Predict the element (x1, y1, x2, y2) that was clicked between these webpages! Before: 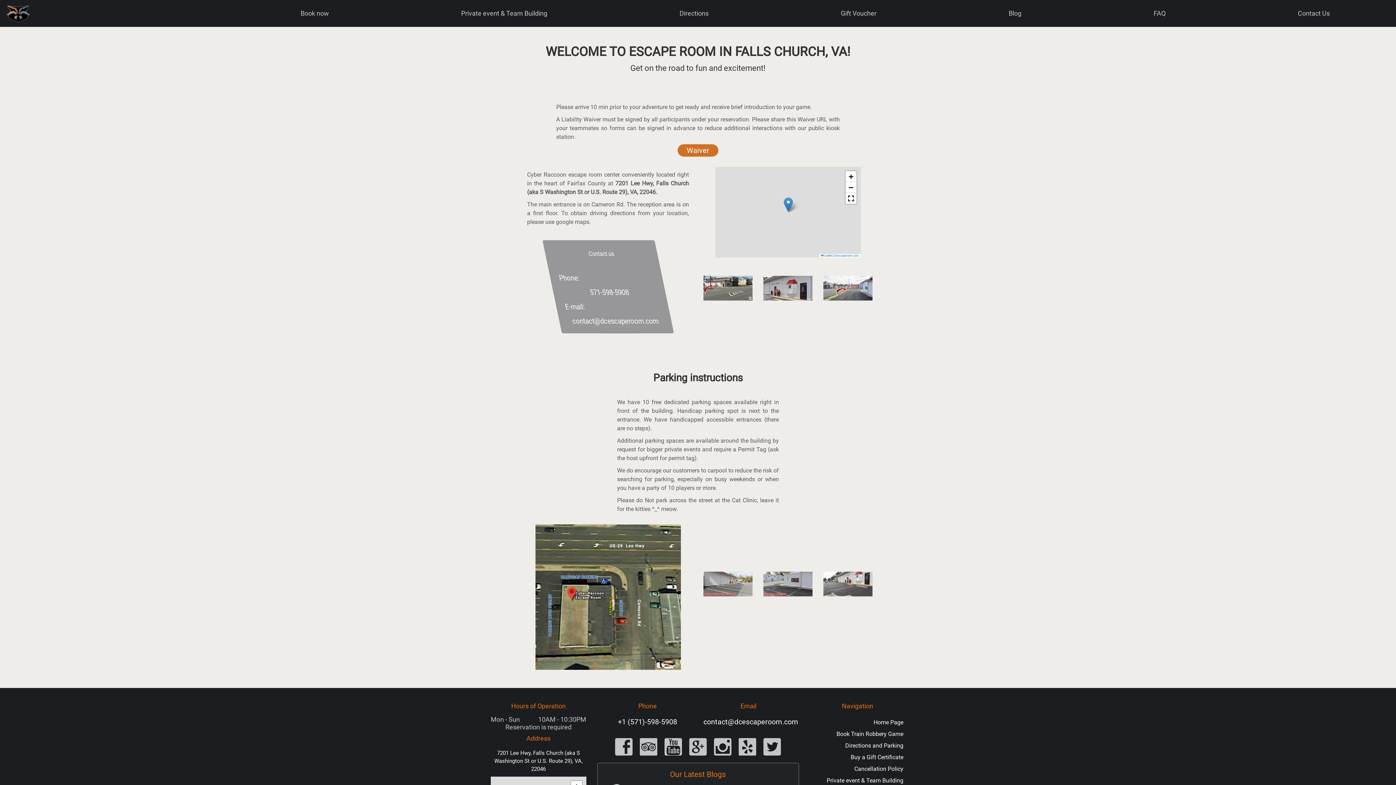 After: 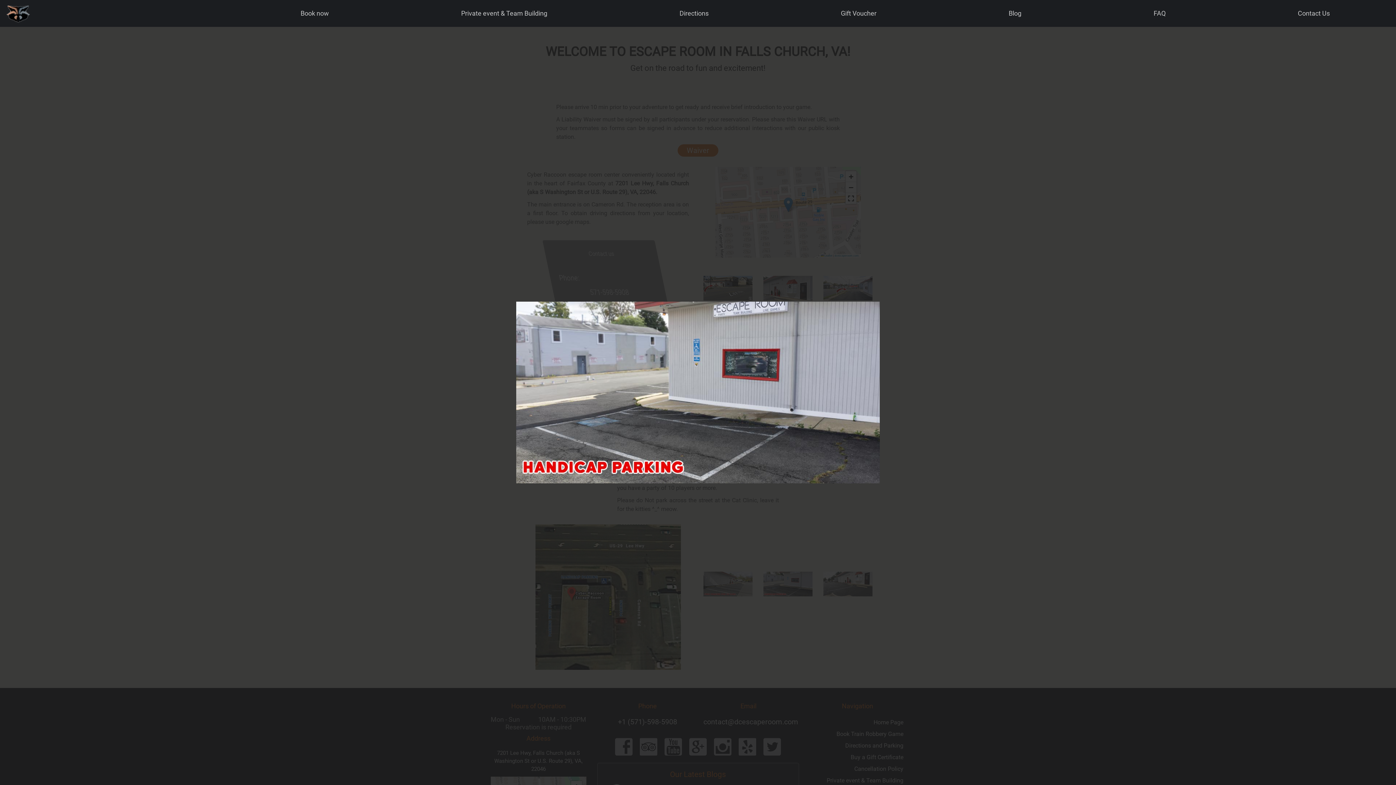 Action: bbox: (763, 580, 812, 586)